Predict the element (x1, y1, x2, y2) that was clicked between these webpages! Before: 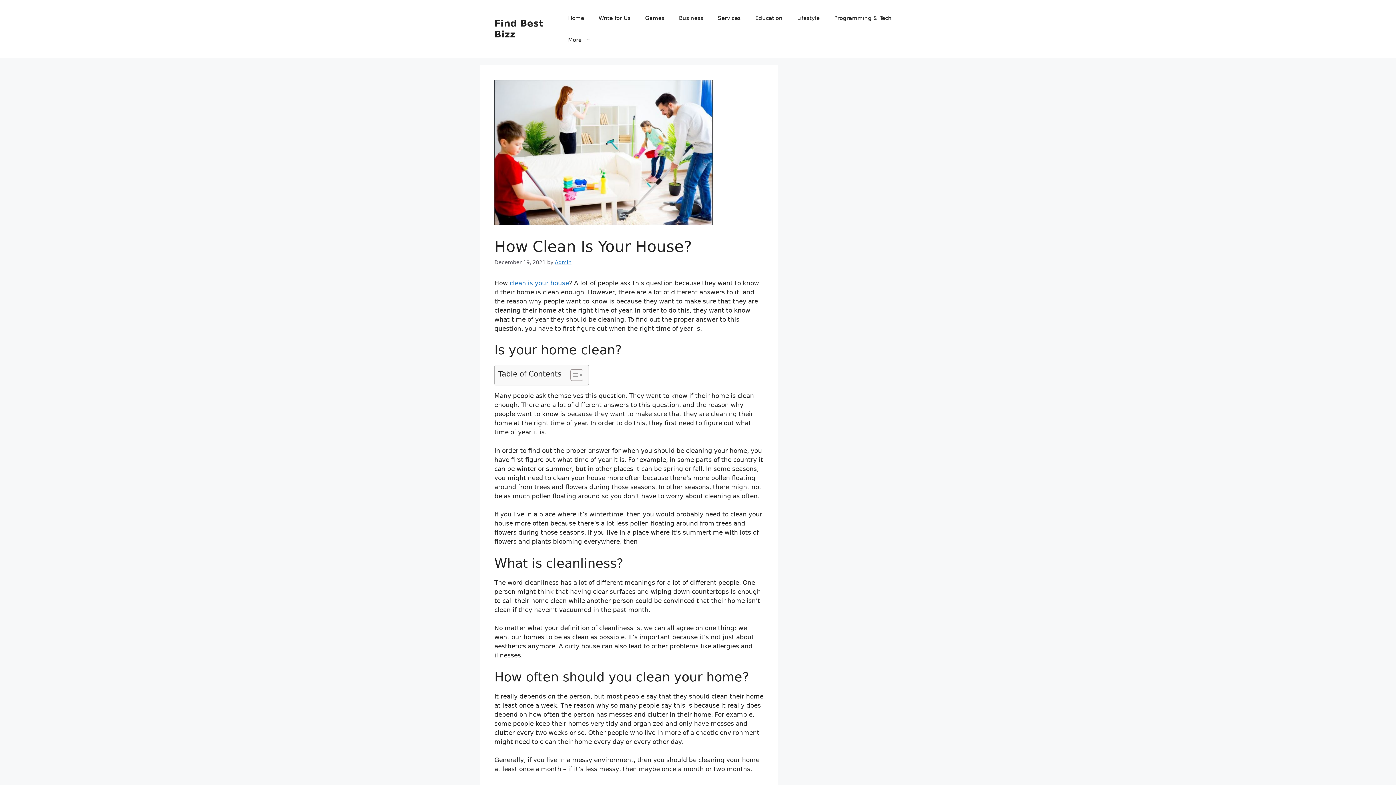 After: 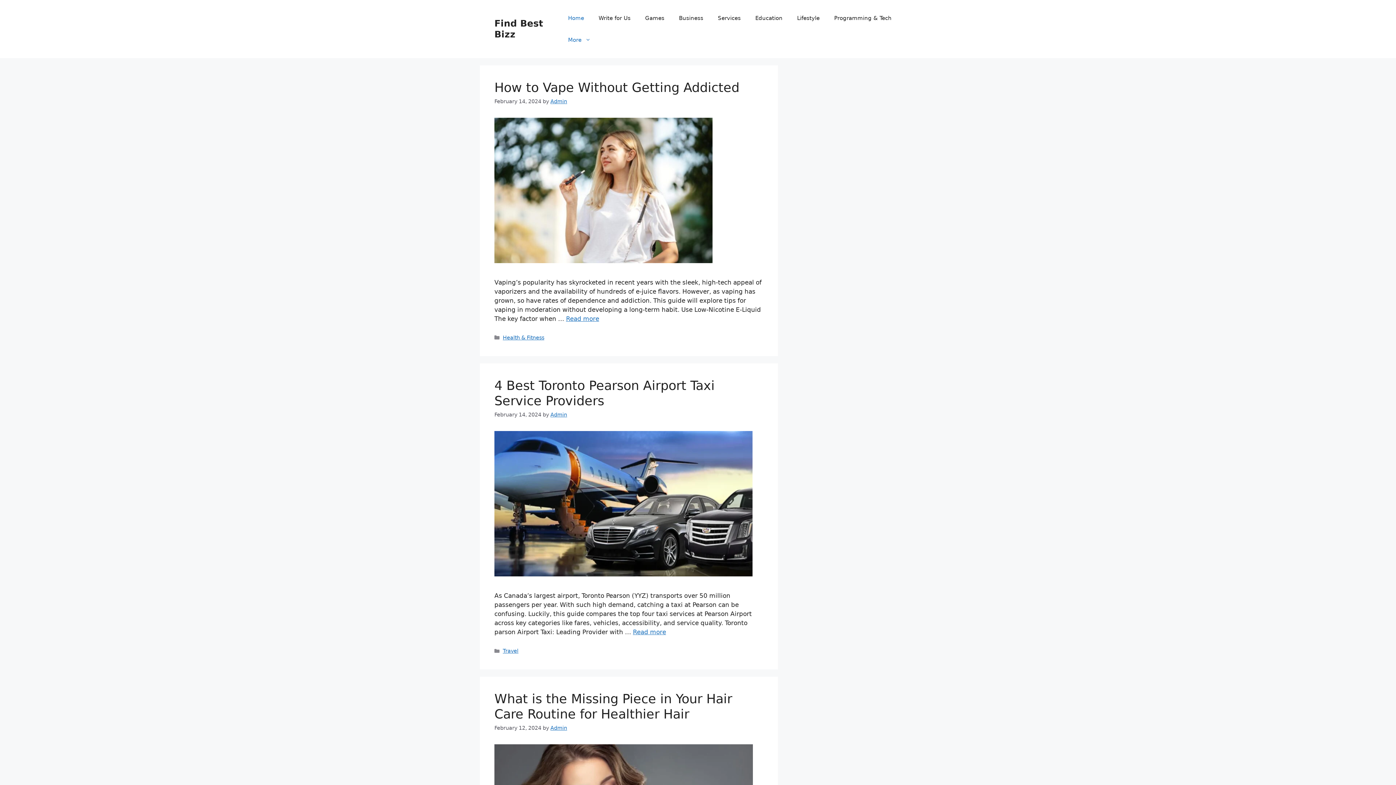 Action: label: More bbox: (560, 29, 598, 50)